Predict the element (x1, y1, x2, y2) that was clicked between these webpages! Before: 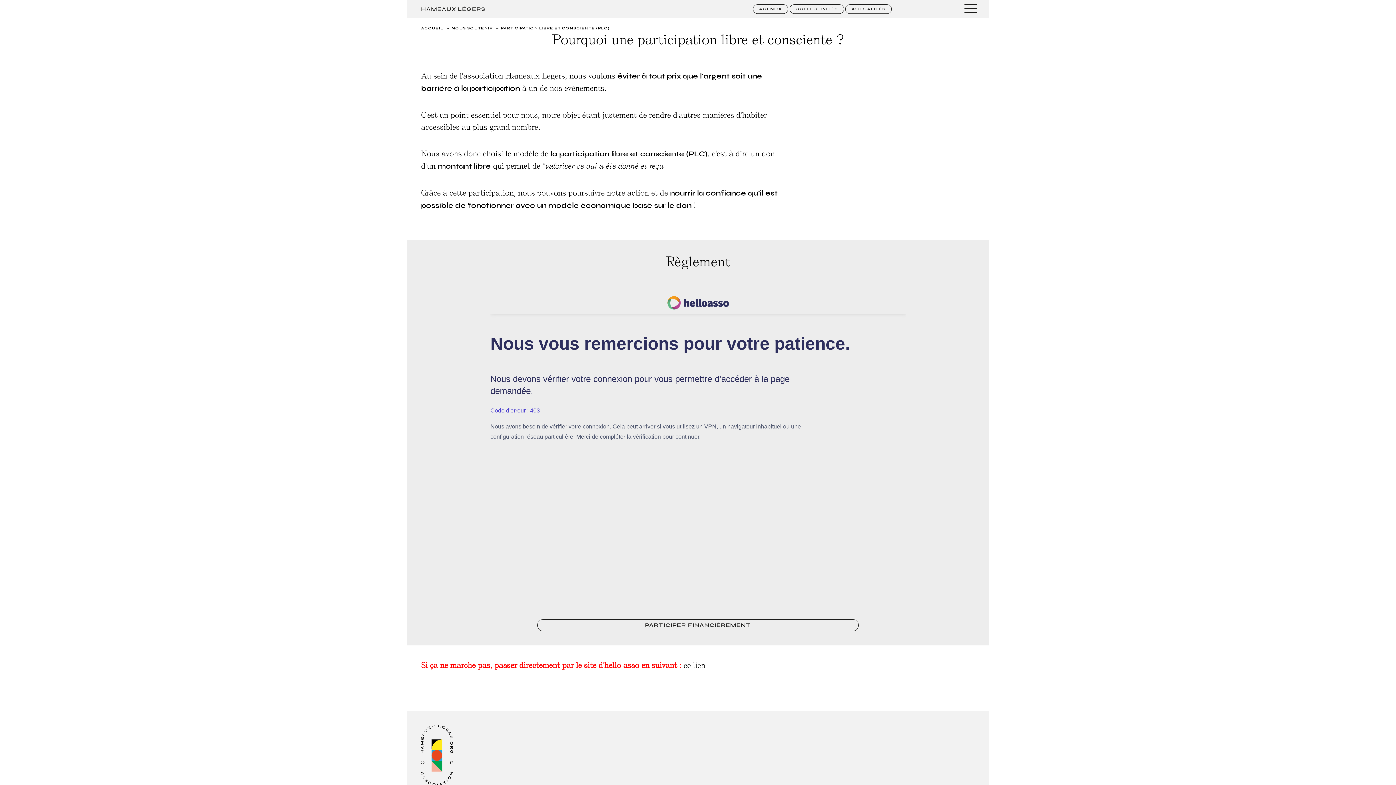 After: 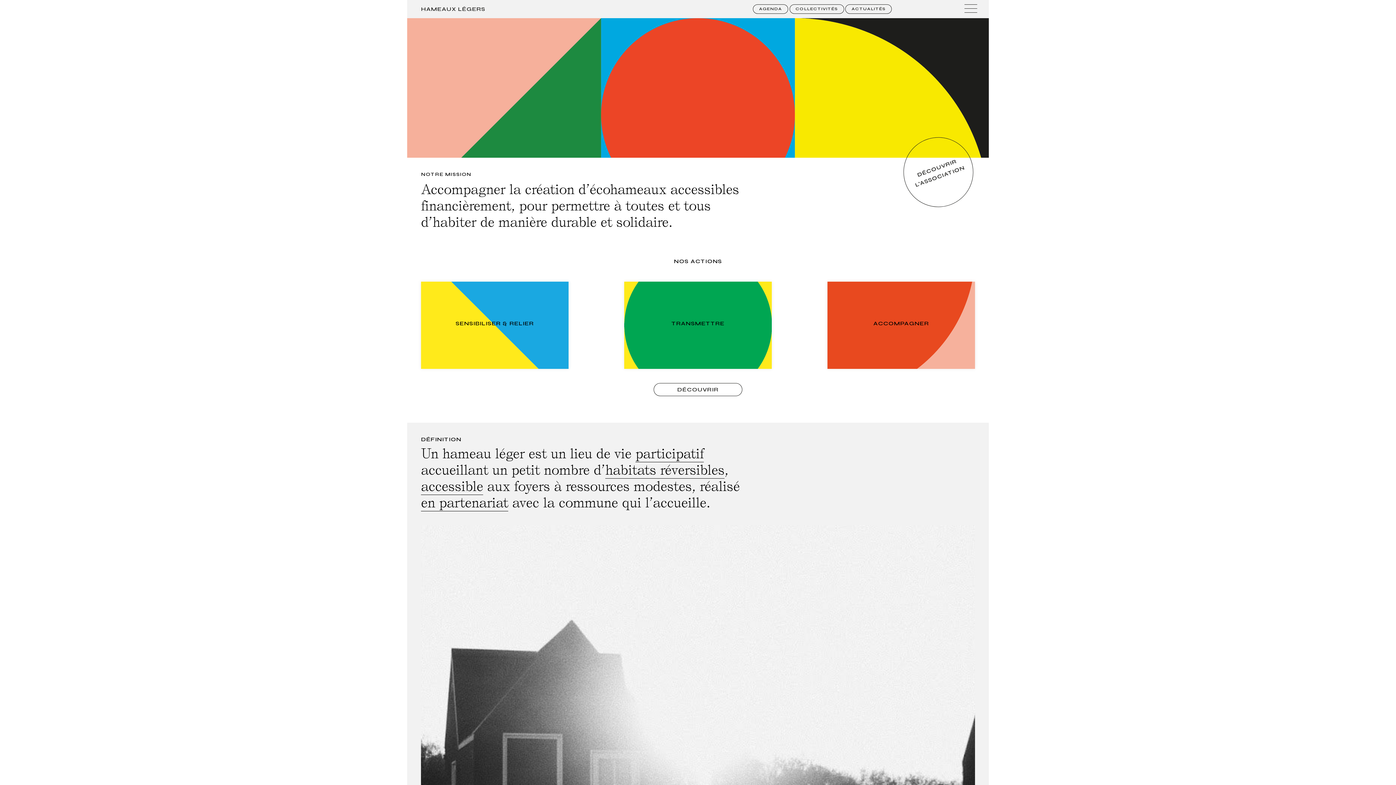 Action: bbox: (421, 4, 700, 13) label: HAMEAUX LÉGERS